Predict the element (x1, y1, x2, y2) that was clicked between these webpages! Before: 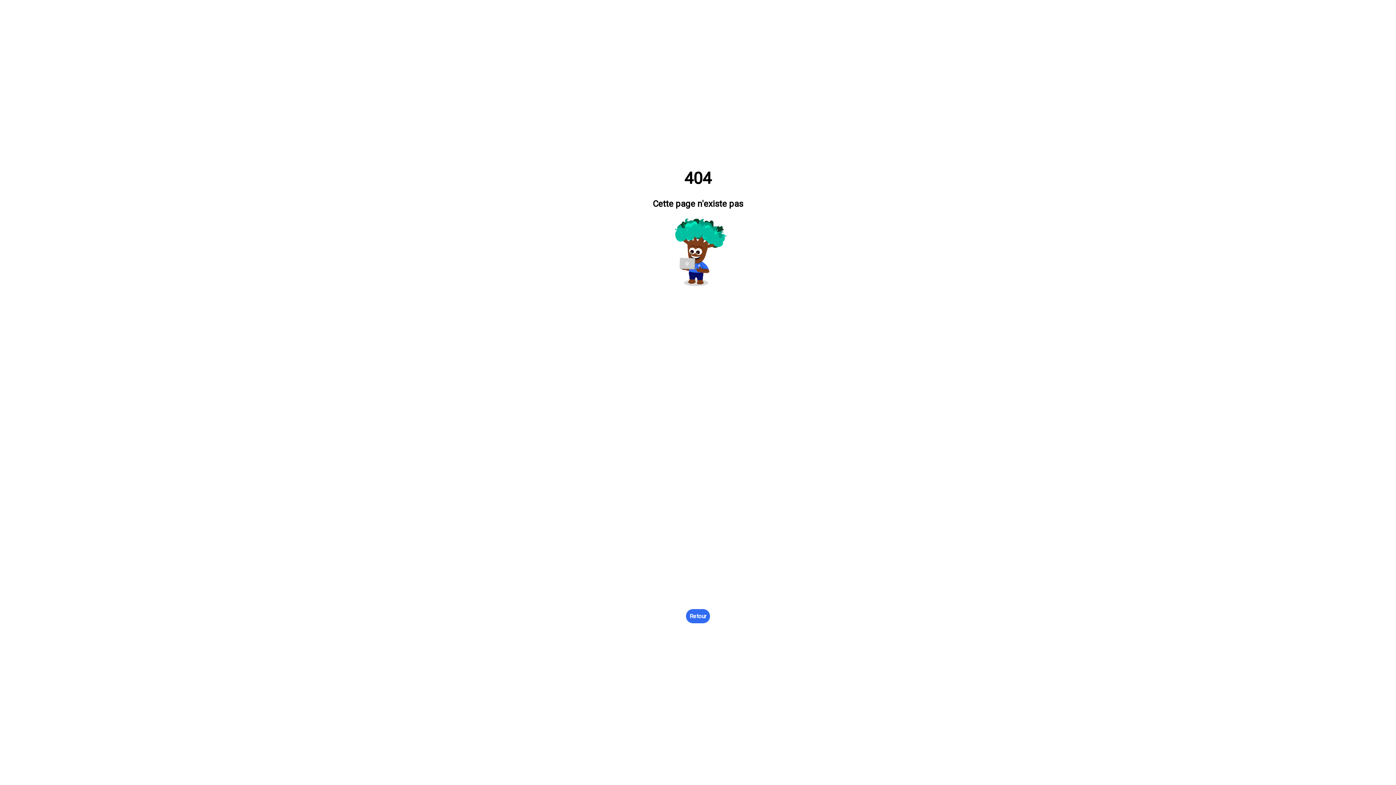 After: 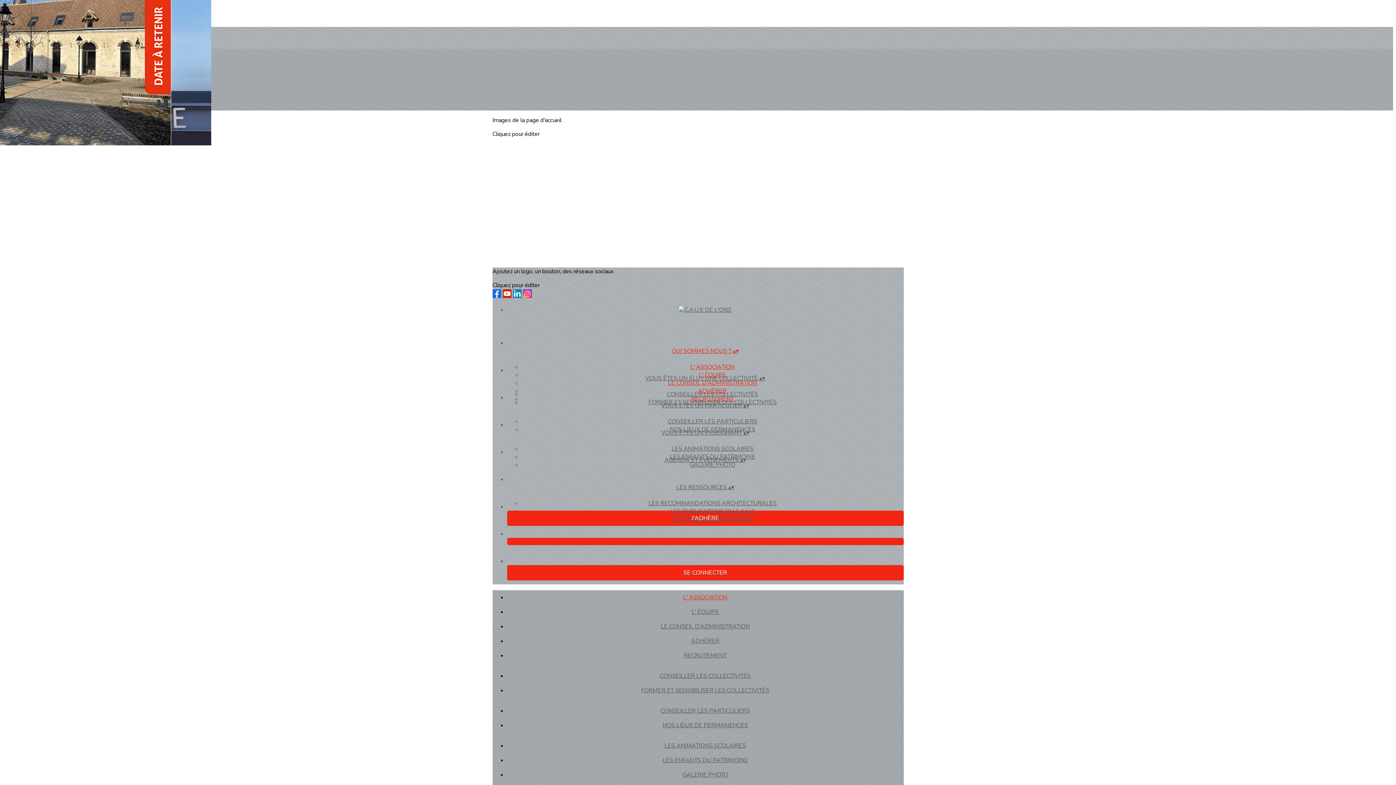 Action: bbox: (686, 609, 710, 623) label: Retour